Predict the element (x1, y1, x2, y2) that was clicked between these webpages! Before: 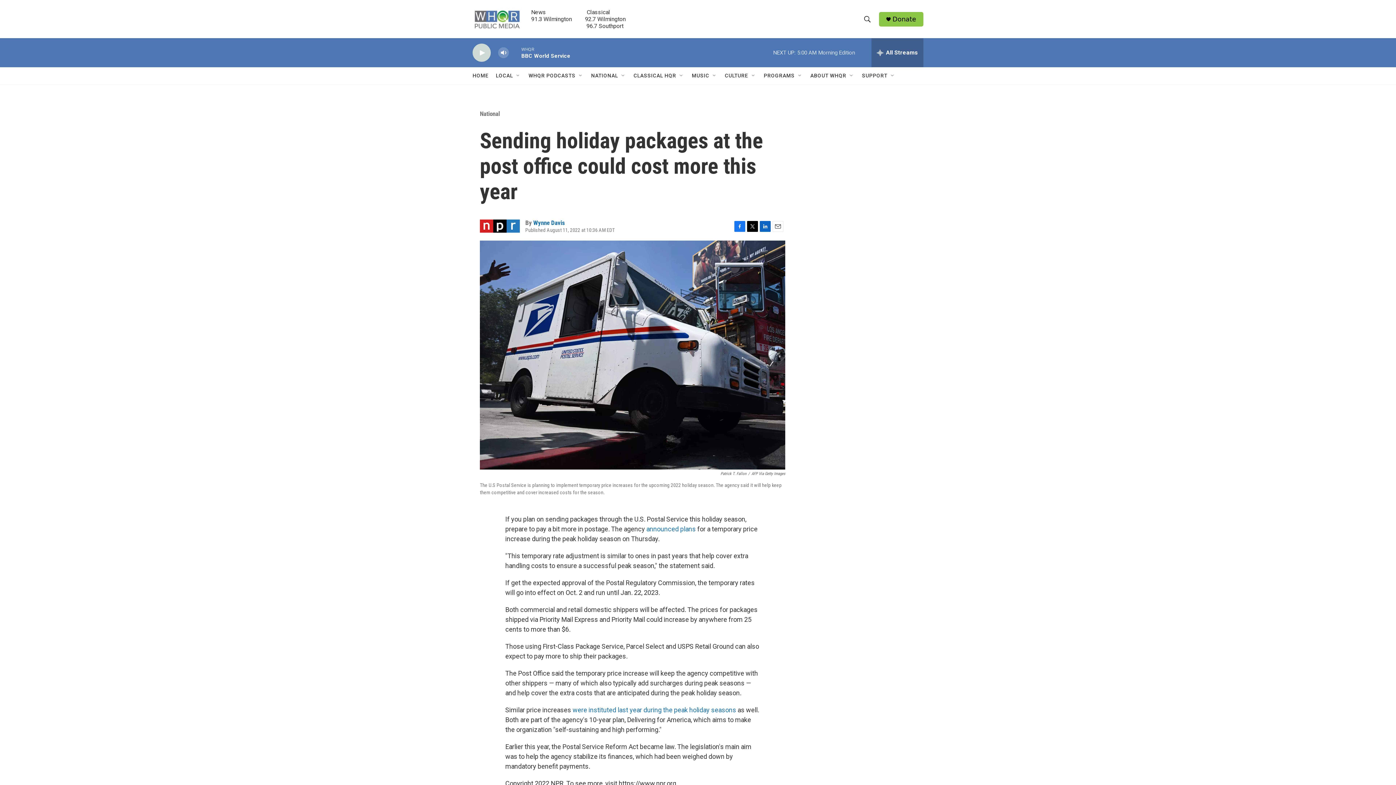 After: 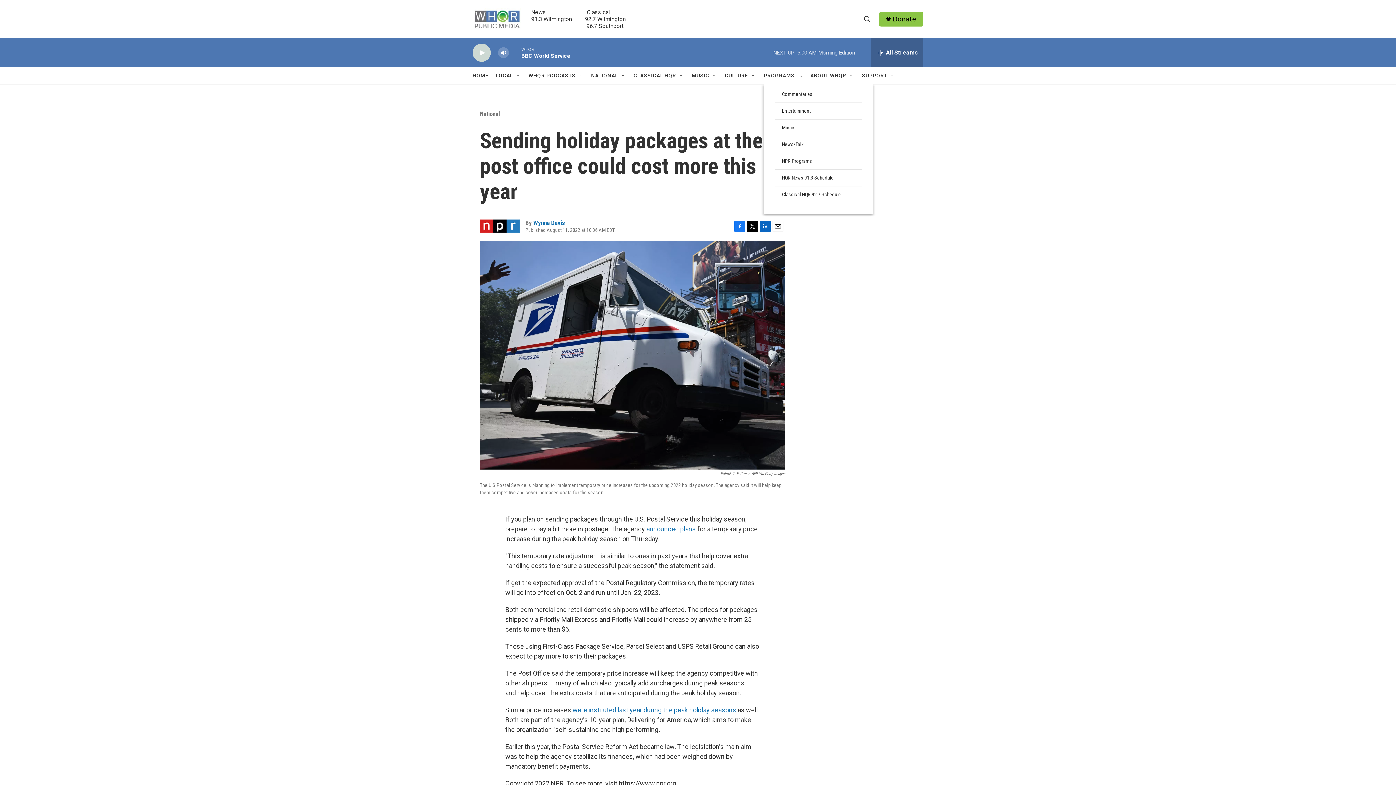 Action: label: Open Sub Navigation bbox: (797, 72, 803, 78)